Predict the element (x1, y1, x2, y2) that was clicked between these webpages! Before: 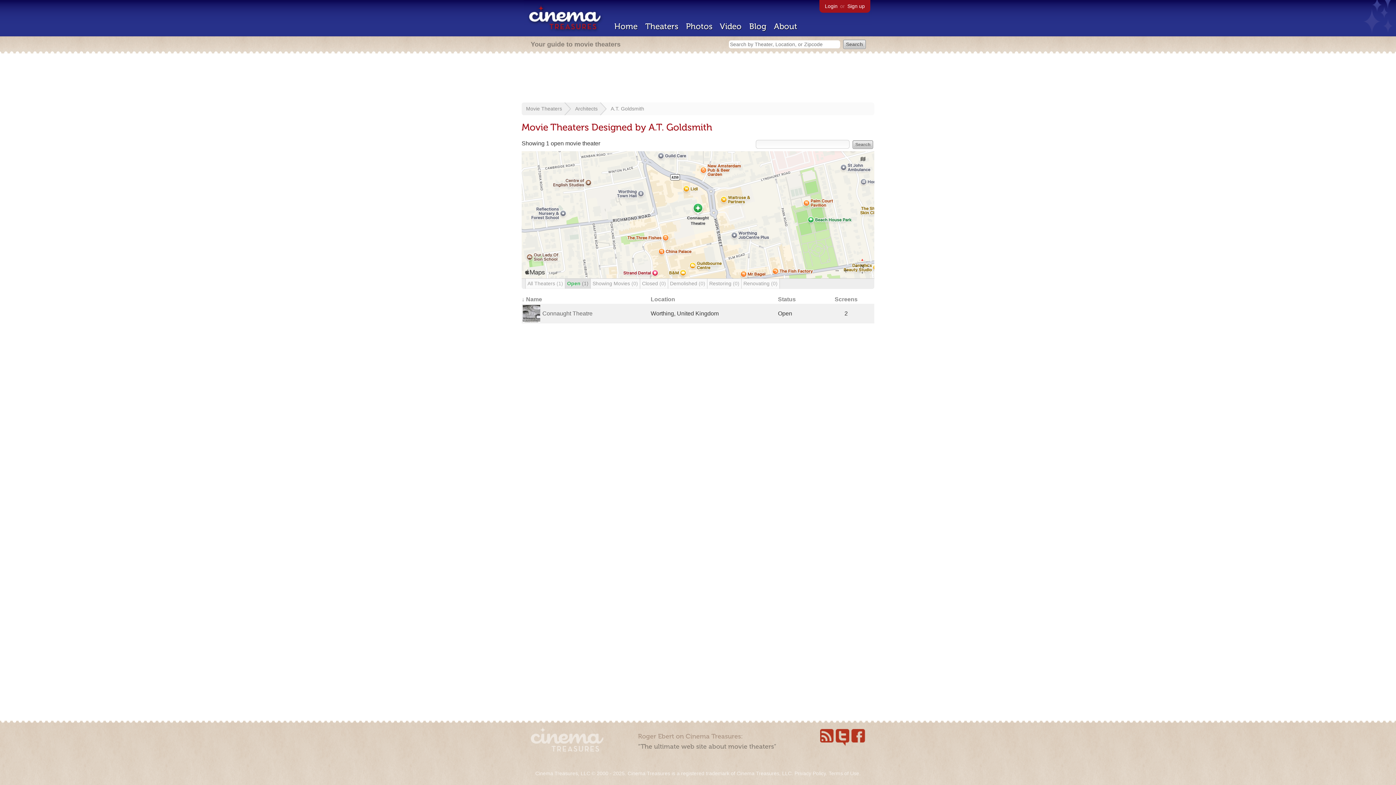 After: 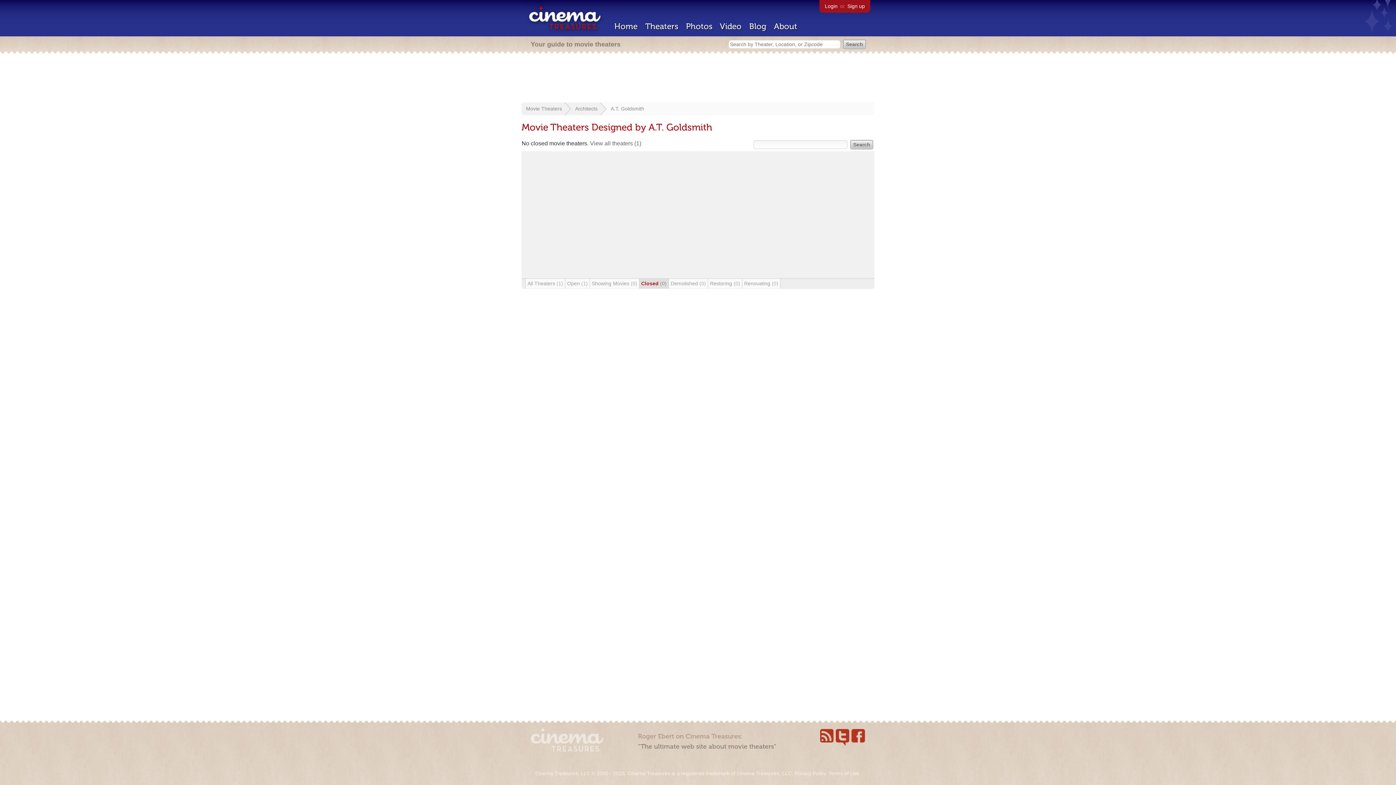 Action: label: Closed (0) bbox: (640, 278, 668, 288)